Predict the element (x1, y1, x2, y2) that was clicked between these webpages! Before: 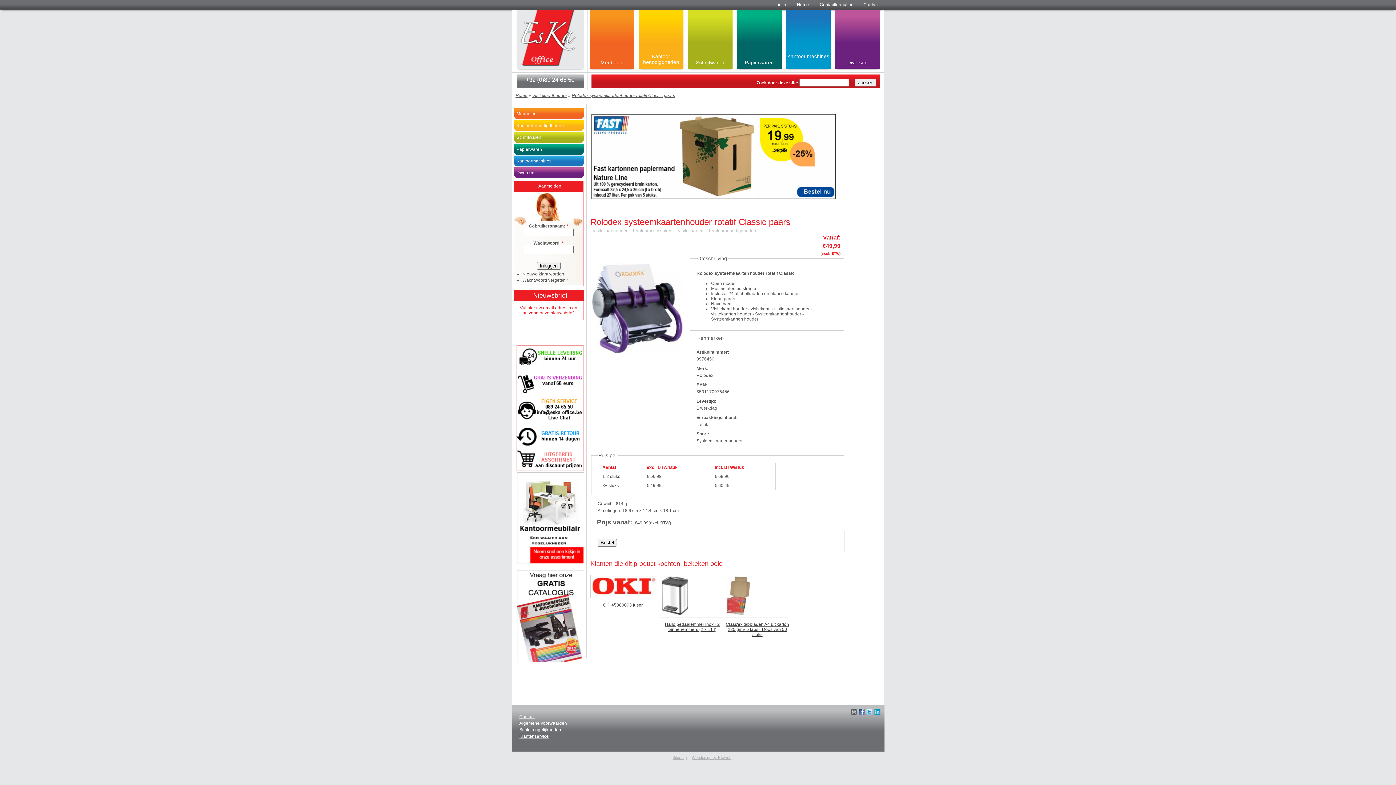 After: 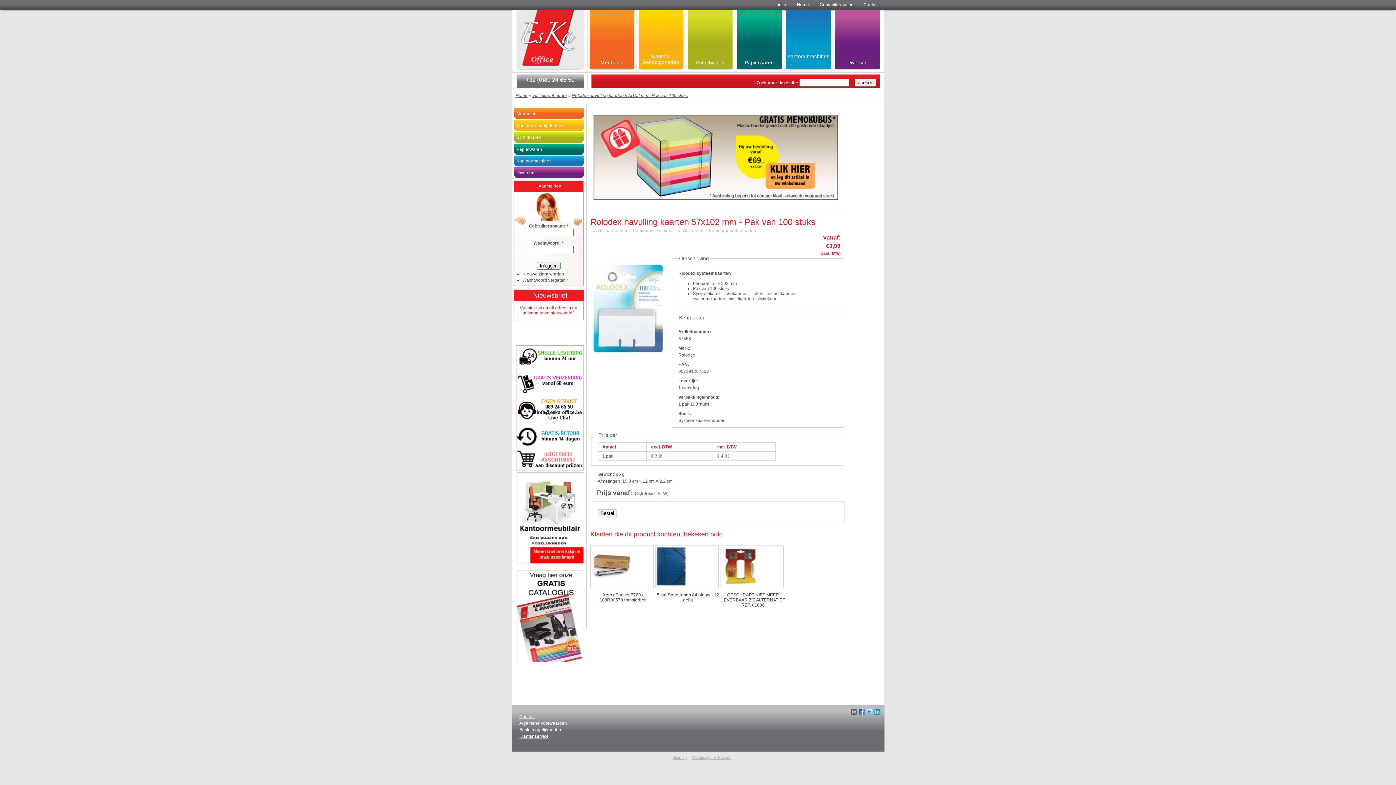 Action: bbox: (711, 301, 732, 306) label: Navulbaar